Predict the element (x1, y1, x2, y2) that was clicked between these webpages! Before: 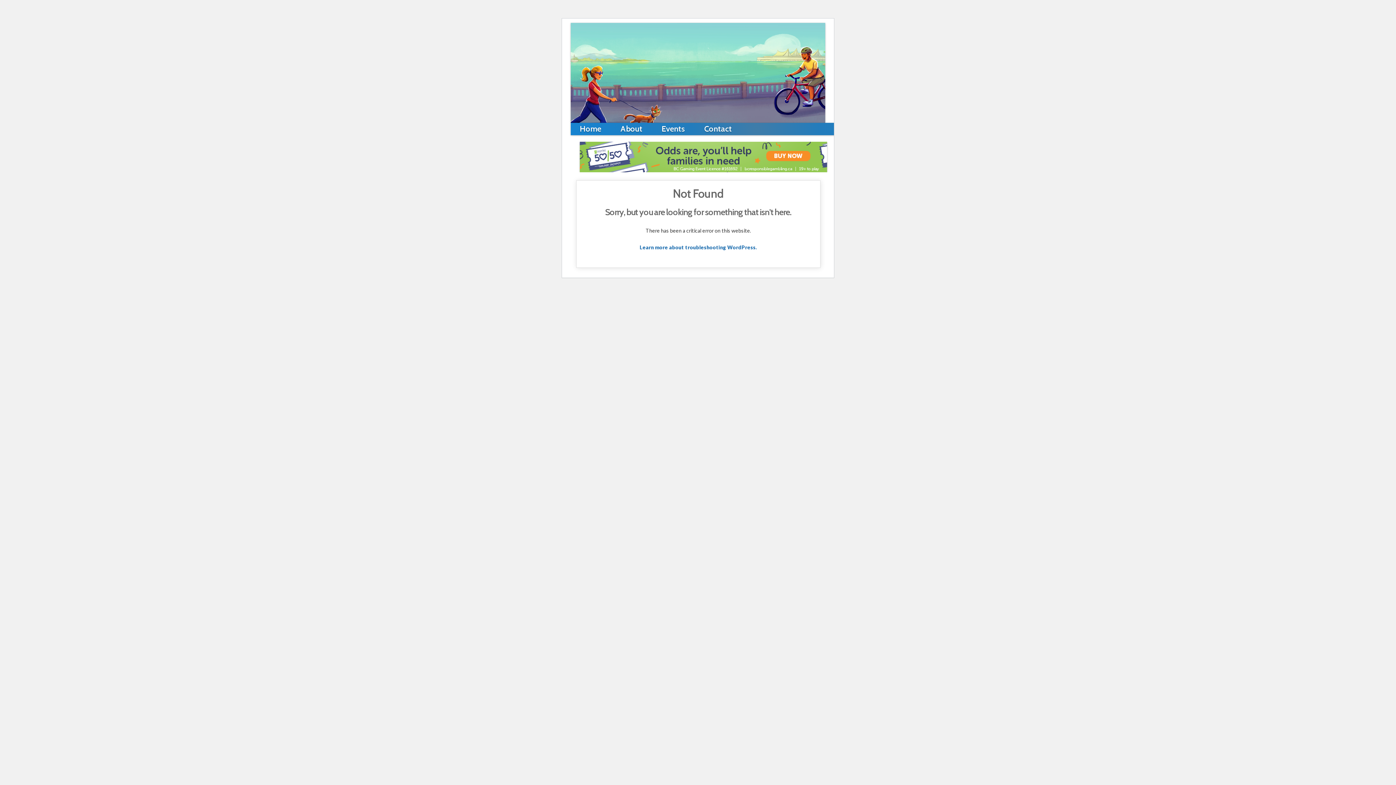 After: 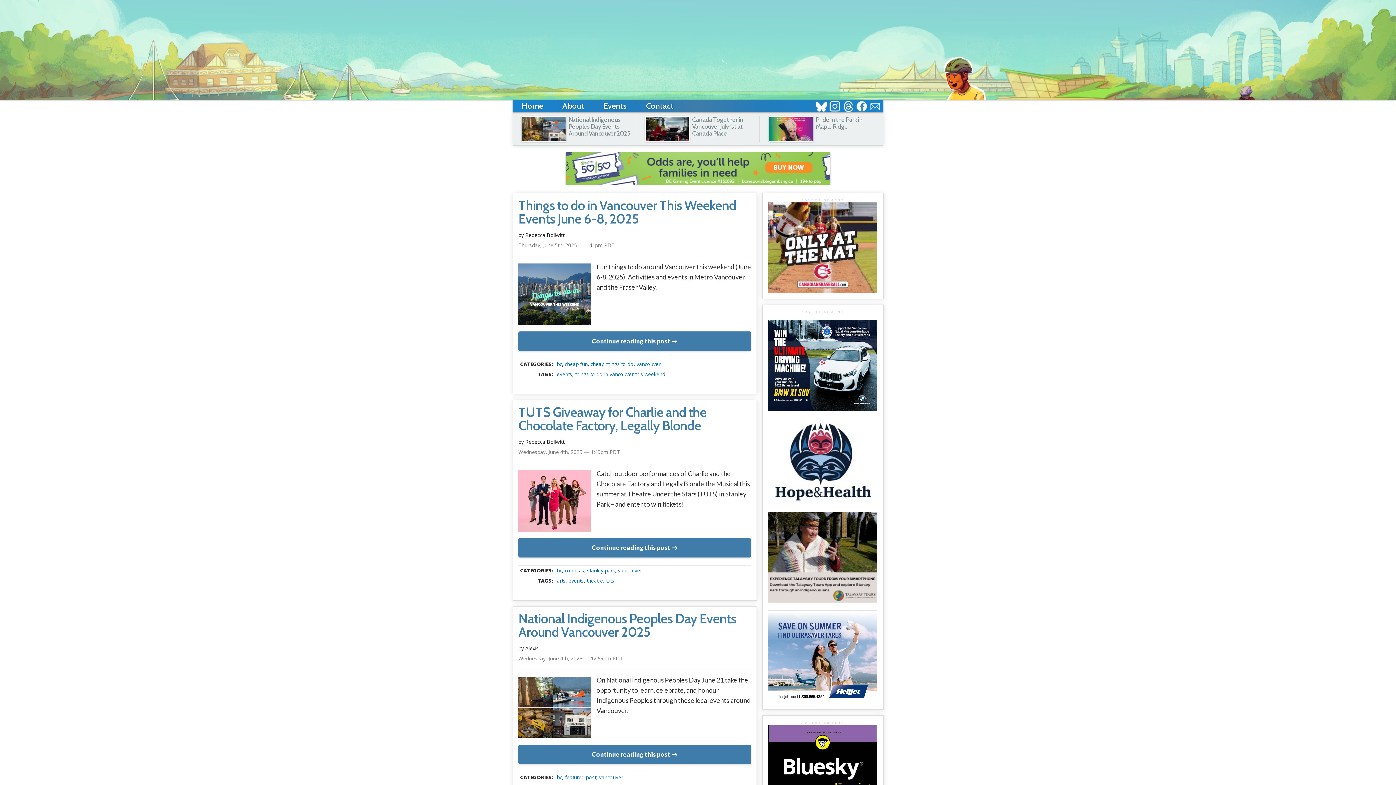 Action: bbox: (570, 122, 610, 136) label: Home